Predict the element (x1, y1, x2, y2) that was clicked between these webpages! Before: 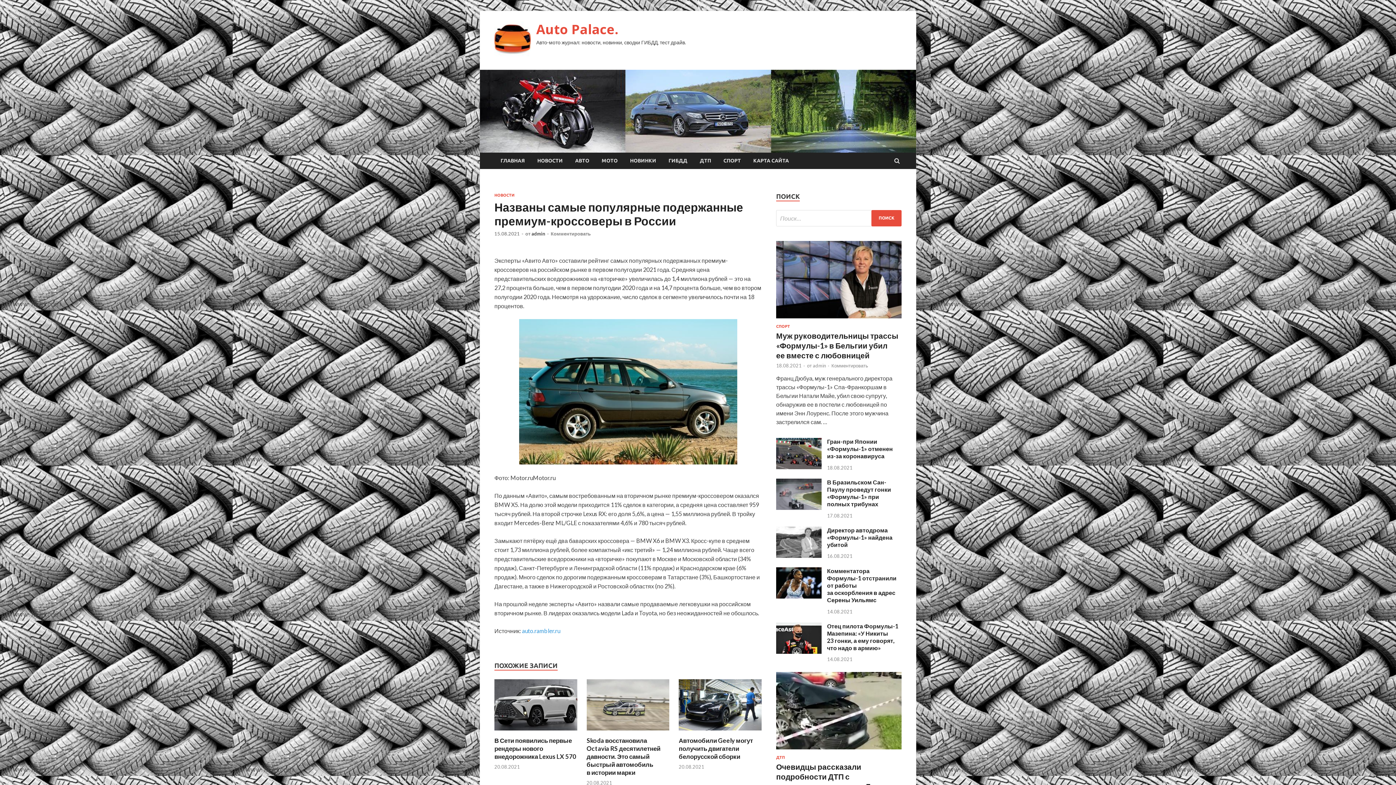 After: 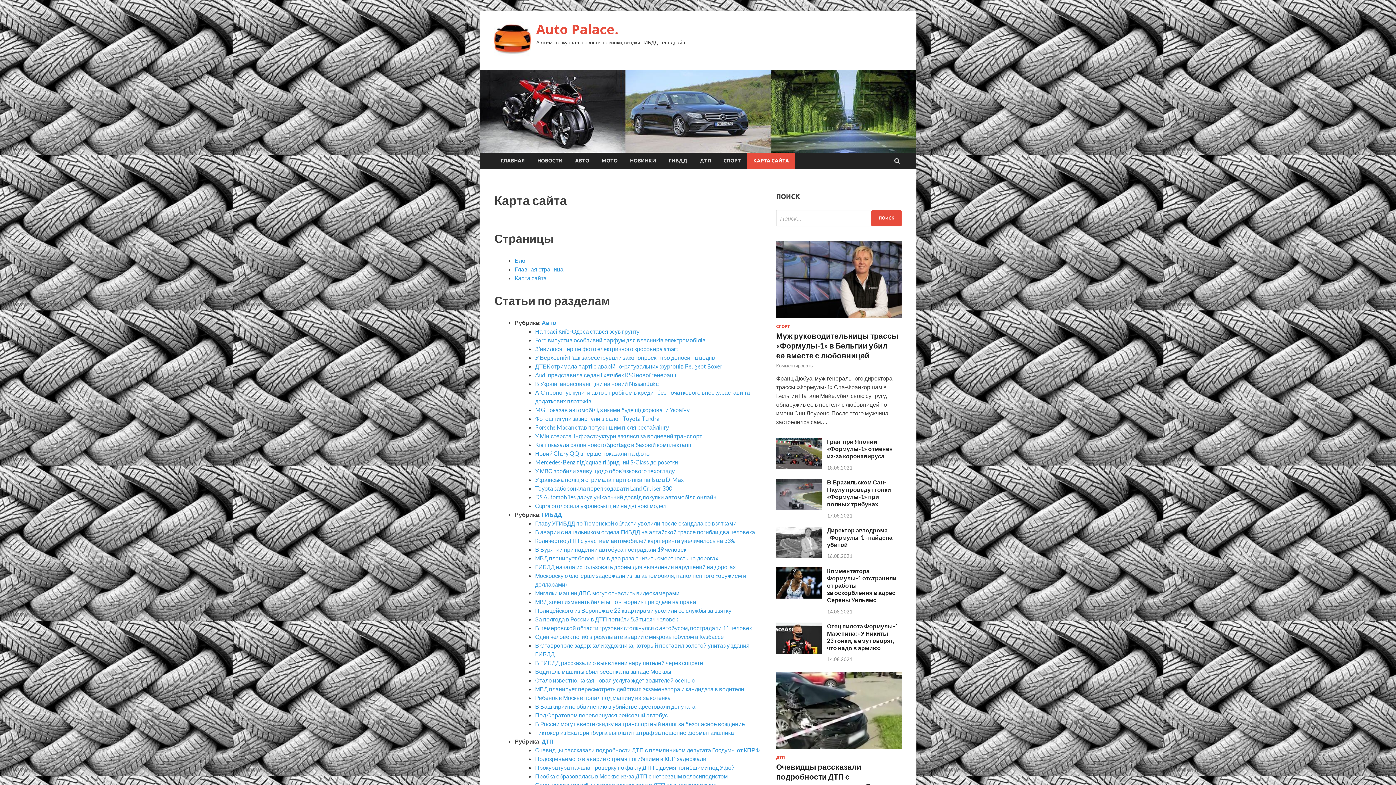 Action: label: КАРТА САЙТА bbox: (747, 152, 795, 168)